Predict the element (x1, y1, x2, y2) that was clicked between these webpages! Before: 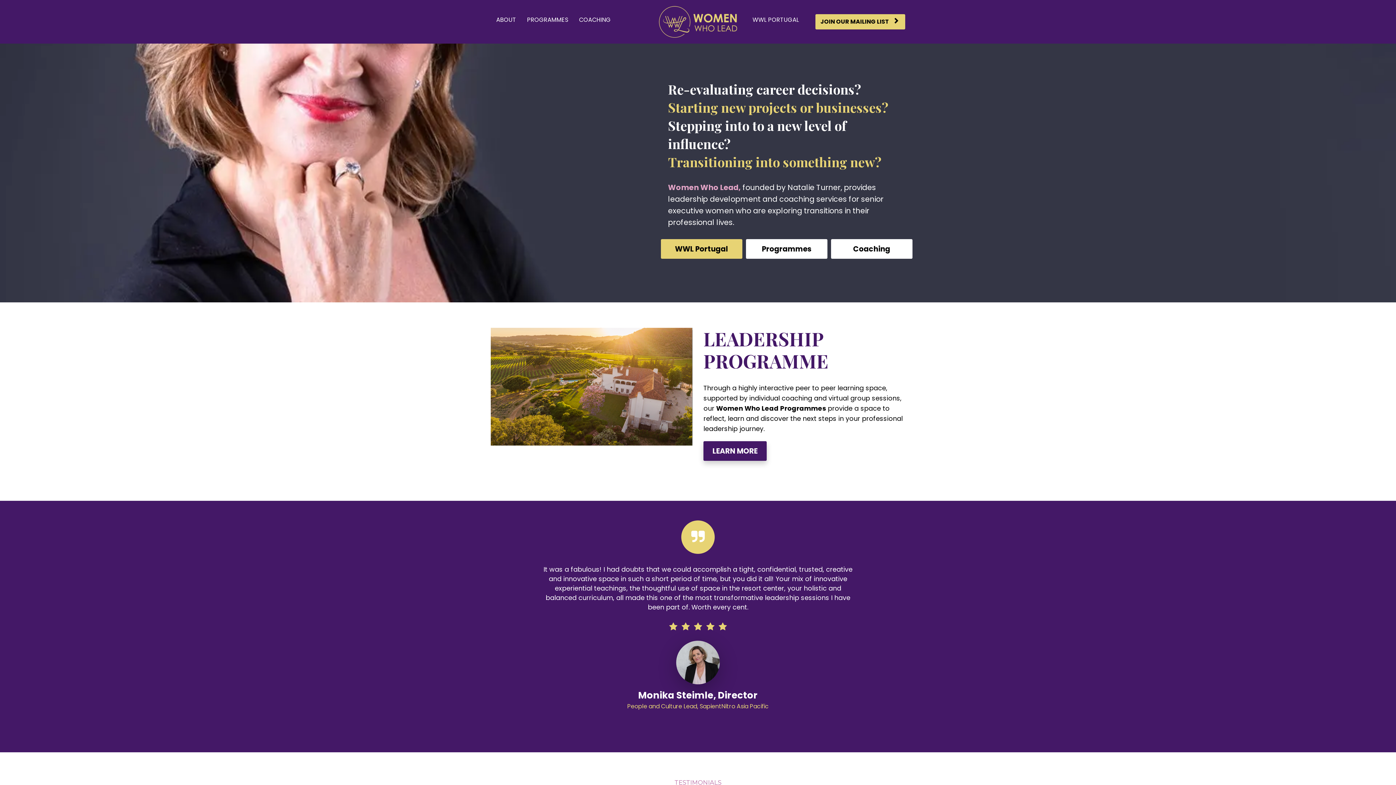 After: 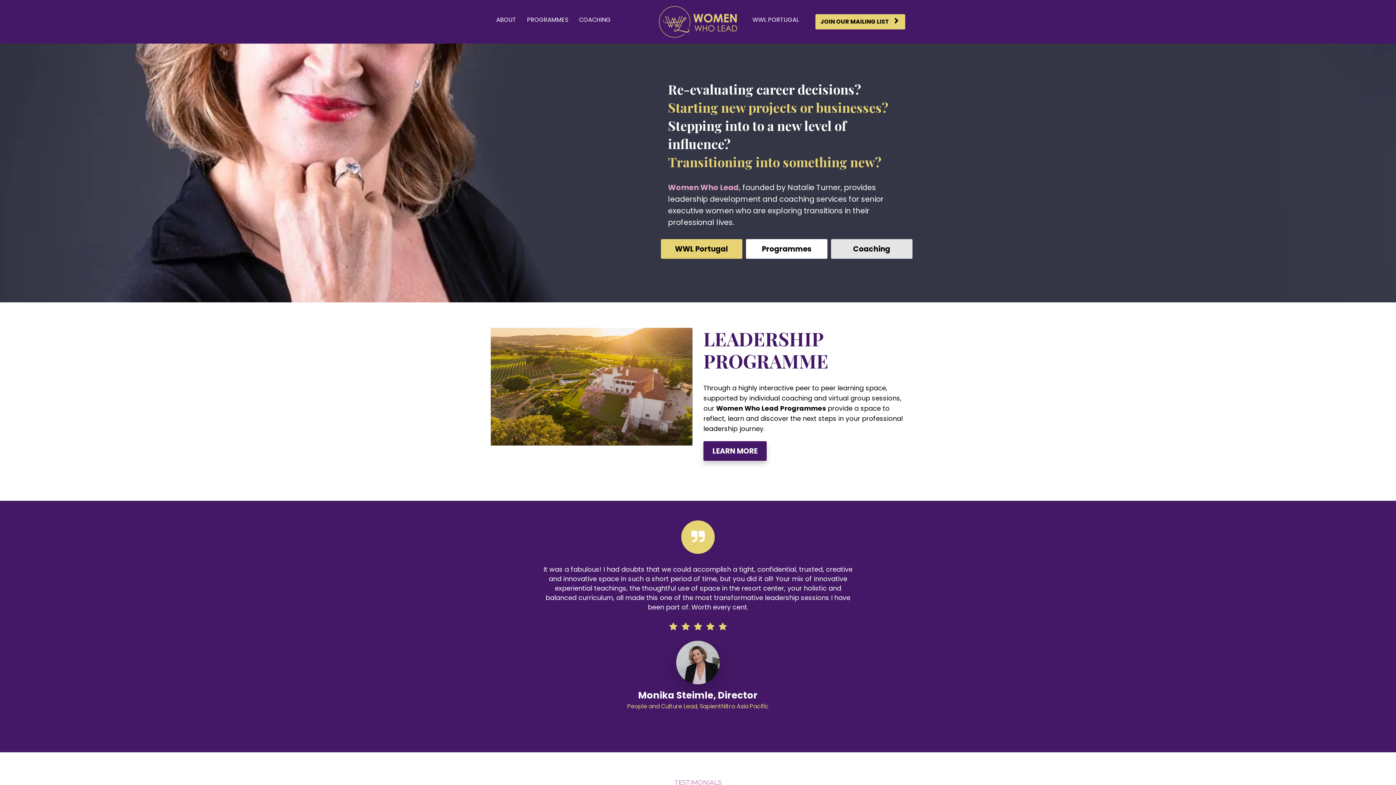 Action: bbox: (831, 239, 912, 258) label: Coaching